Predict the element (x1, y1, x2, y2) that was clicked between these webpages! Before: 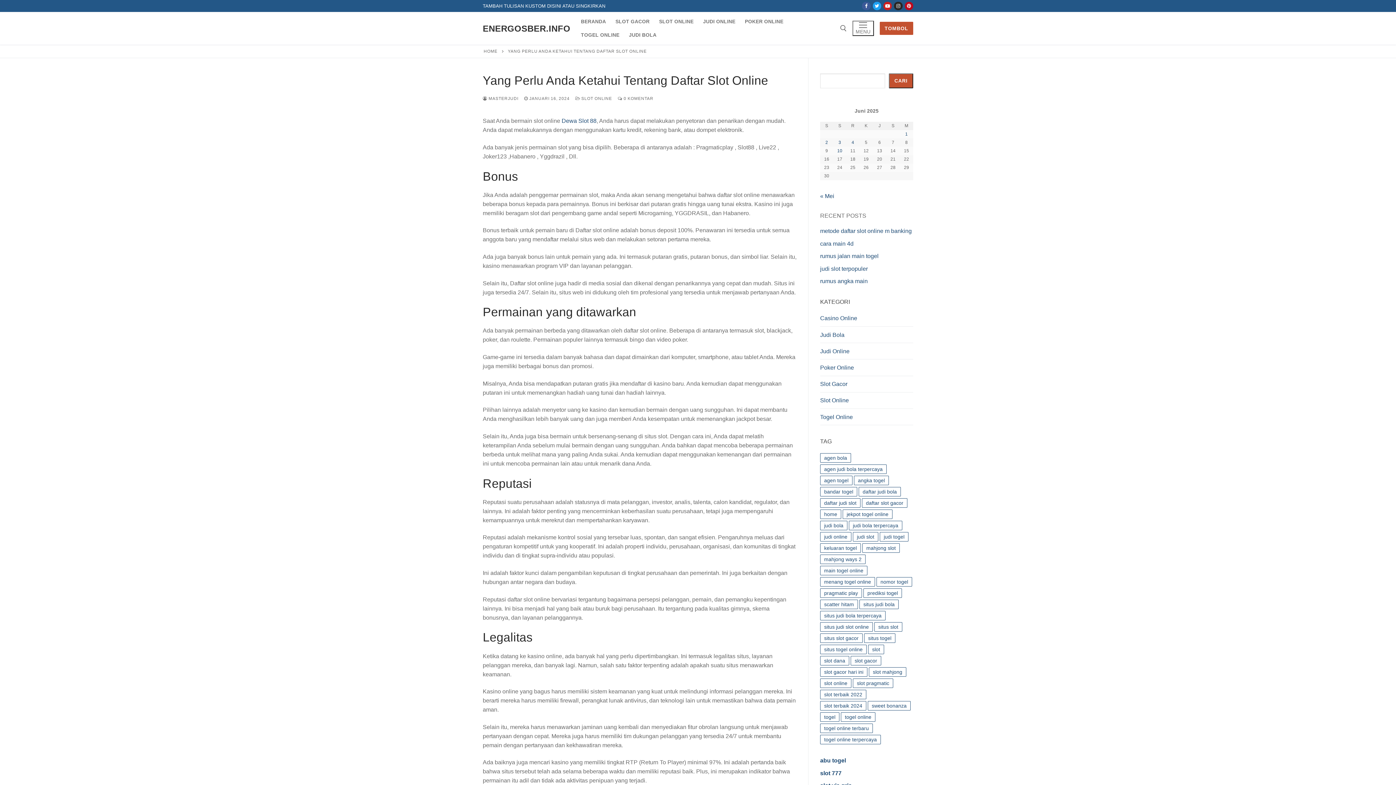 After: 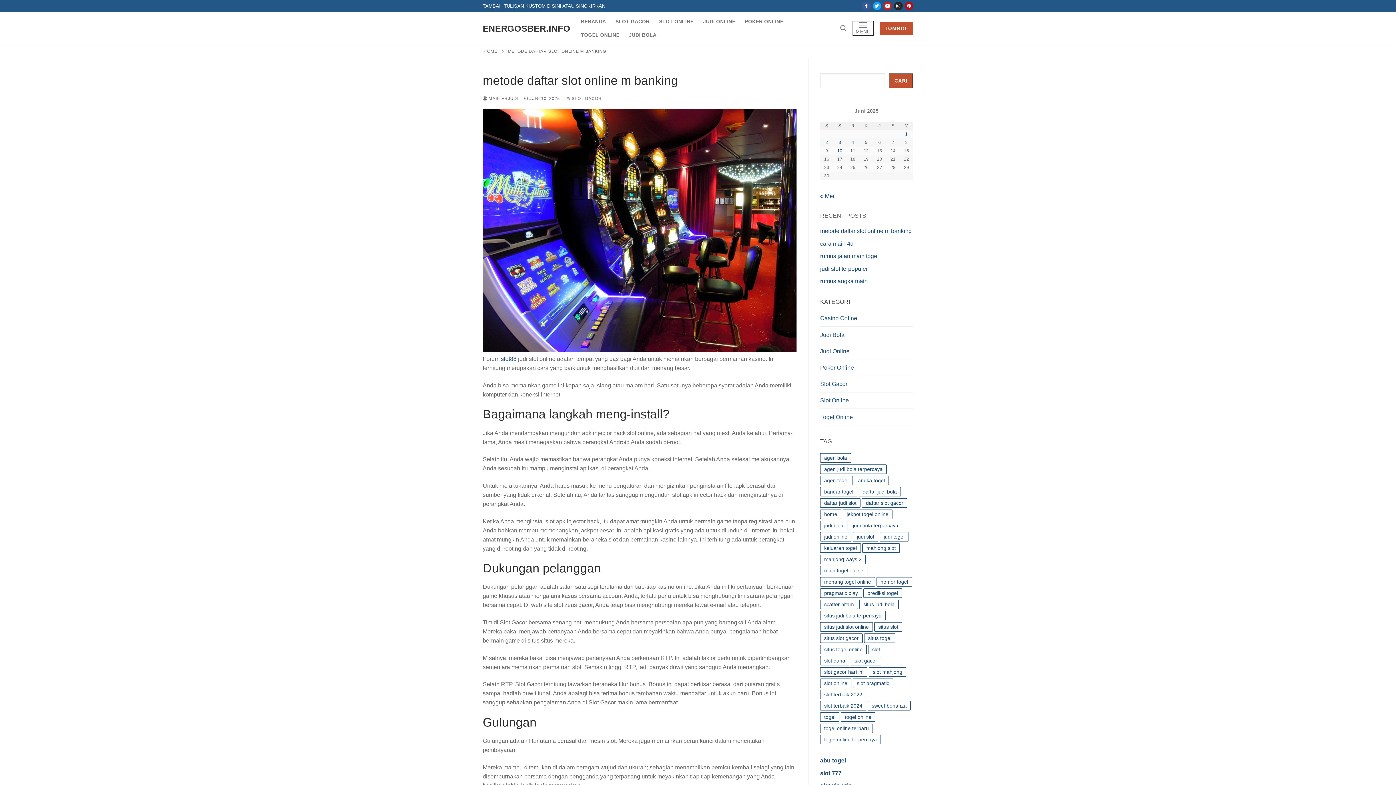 Action: bbox: (820, 228, 912, 234) label: metode daftar slot online m banking